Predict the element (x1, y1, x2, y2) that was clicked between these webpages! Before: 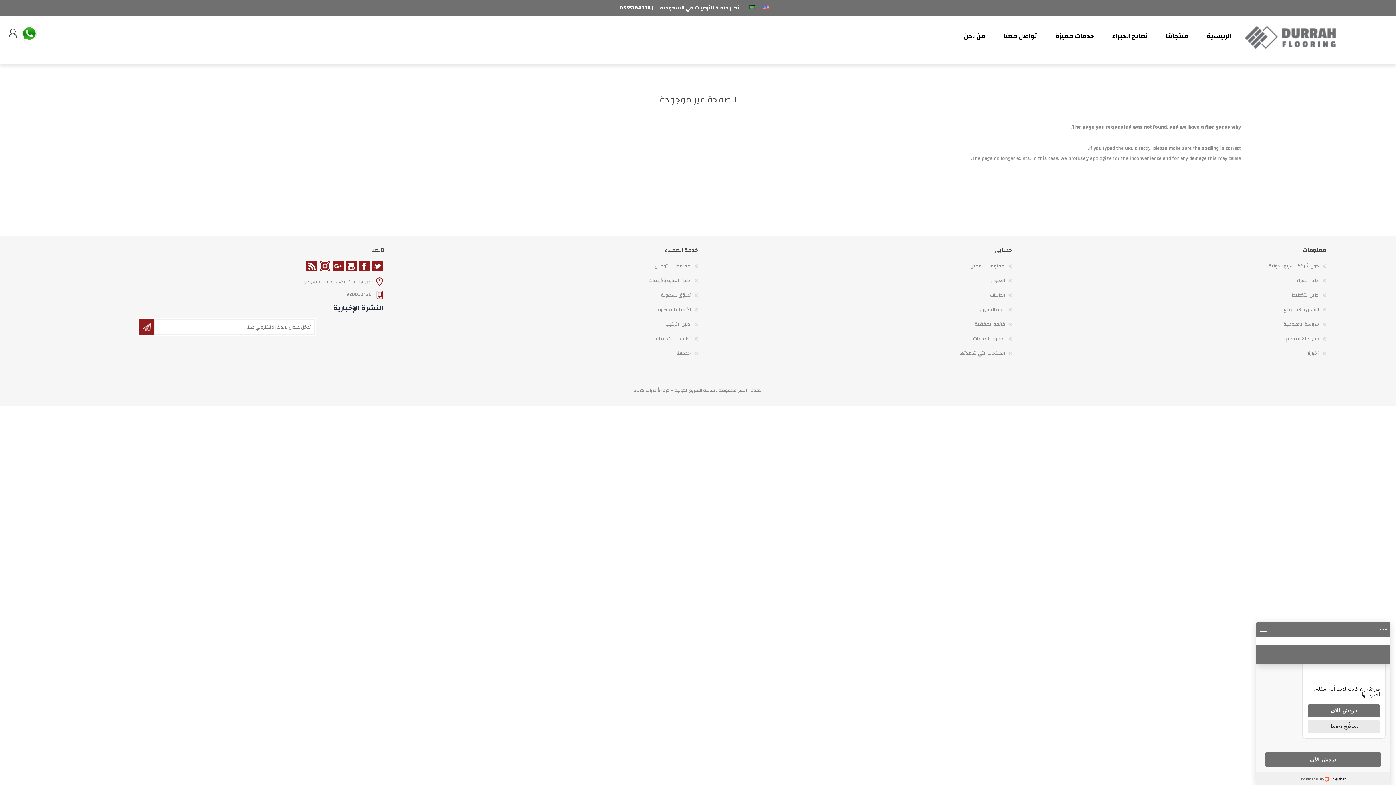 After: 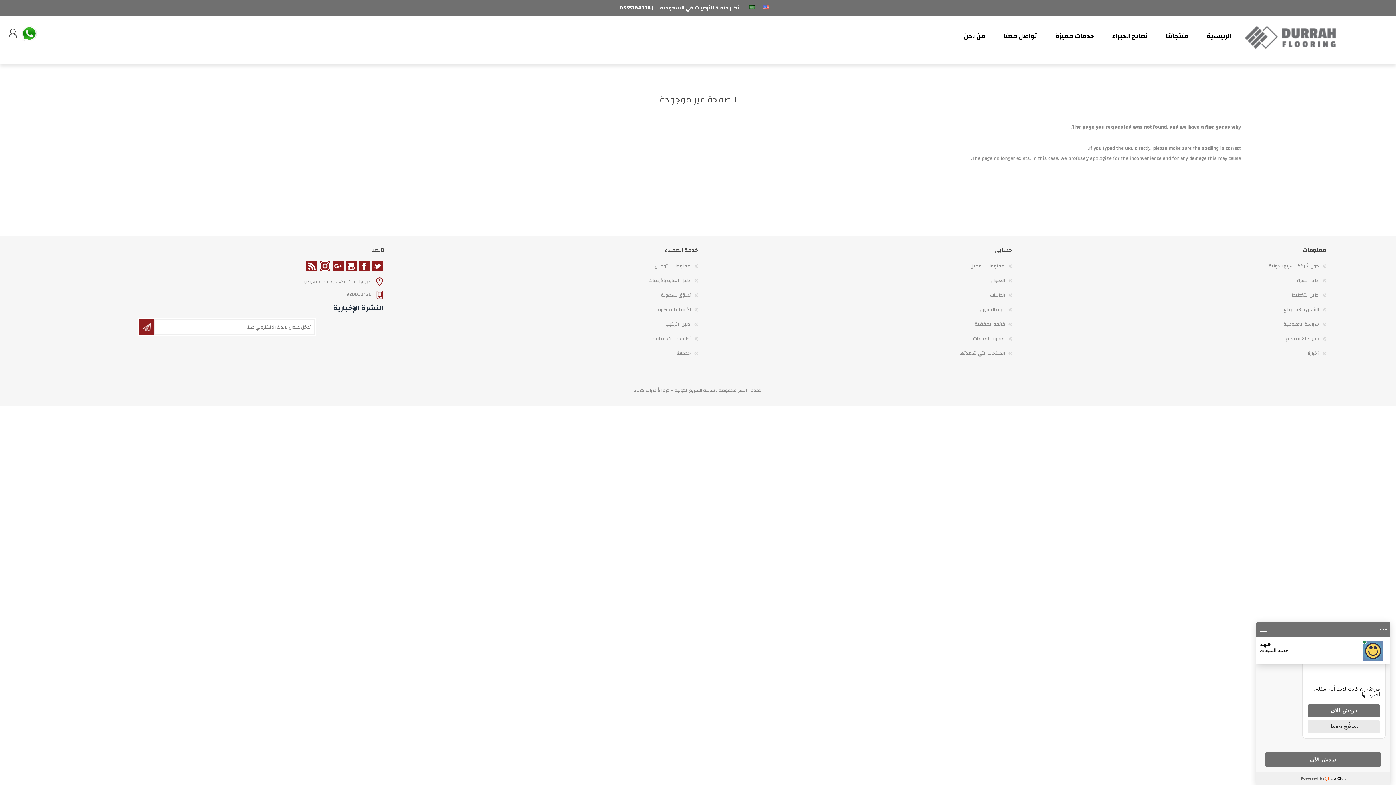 Action: label: | 0555184116 bbox: (619, 1, 653, 14)